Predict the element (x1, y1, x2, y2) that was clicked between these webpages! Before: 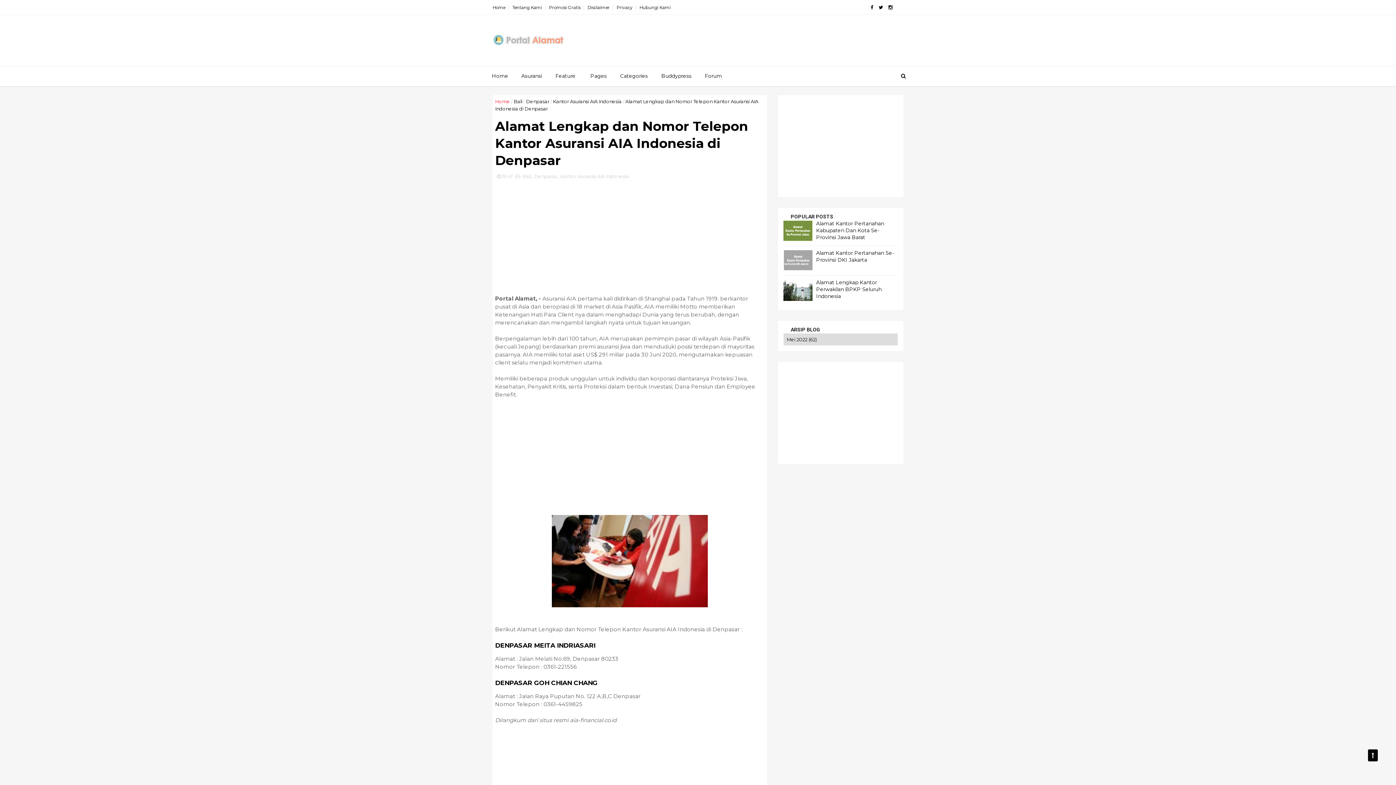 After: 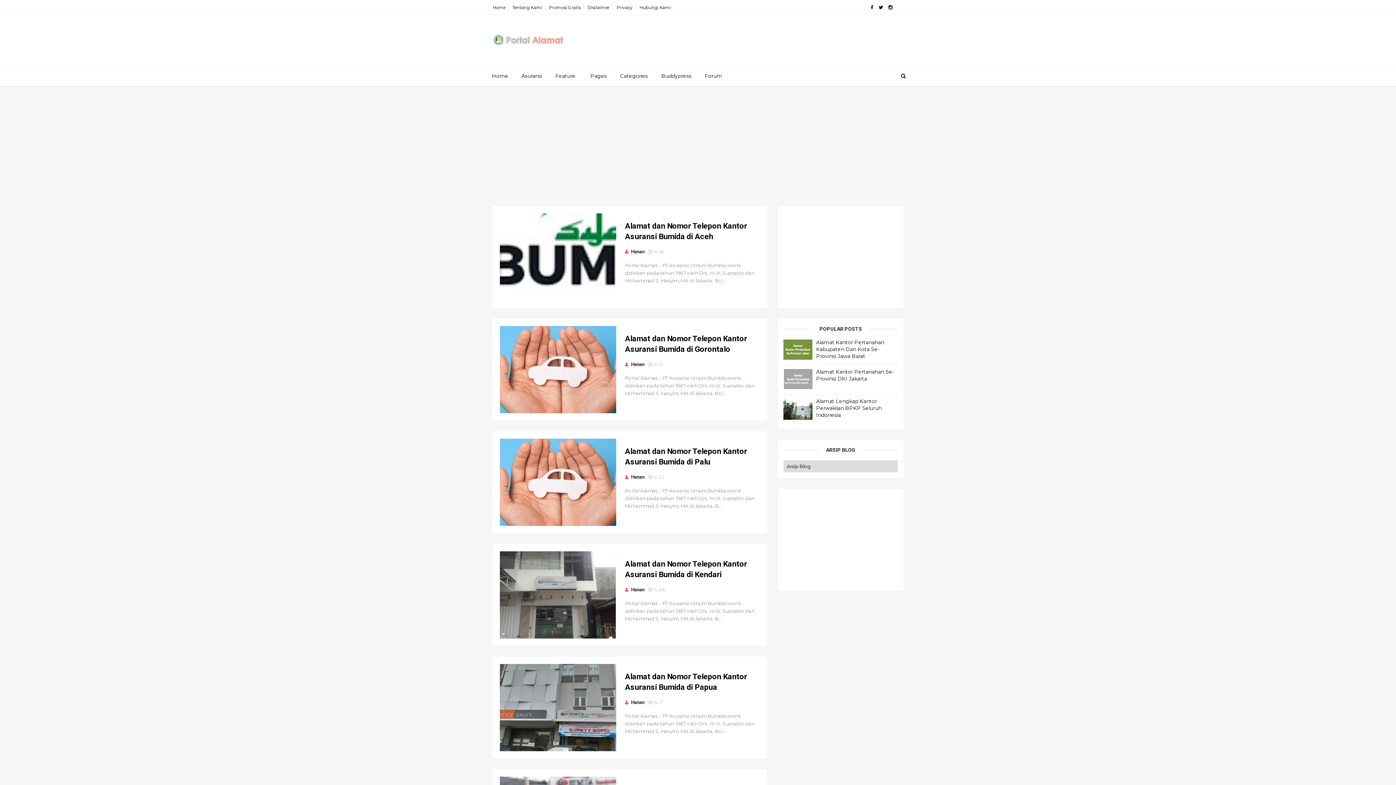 Action: label: Home bbox: (485, 72, 514, 79)